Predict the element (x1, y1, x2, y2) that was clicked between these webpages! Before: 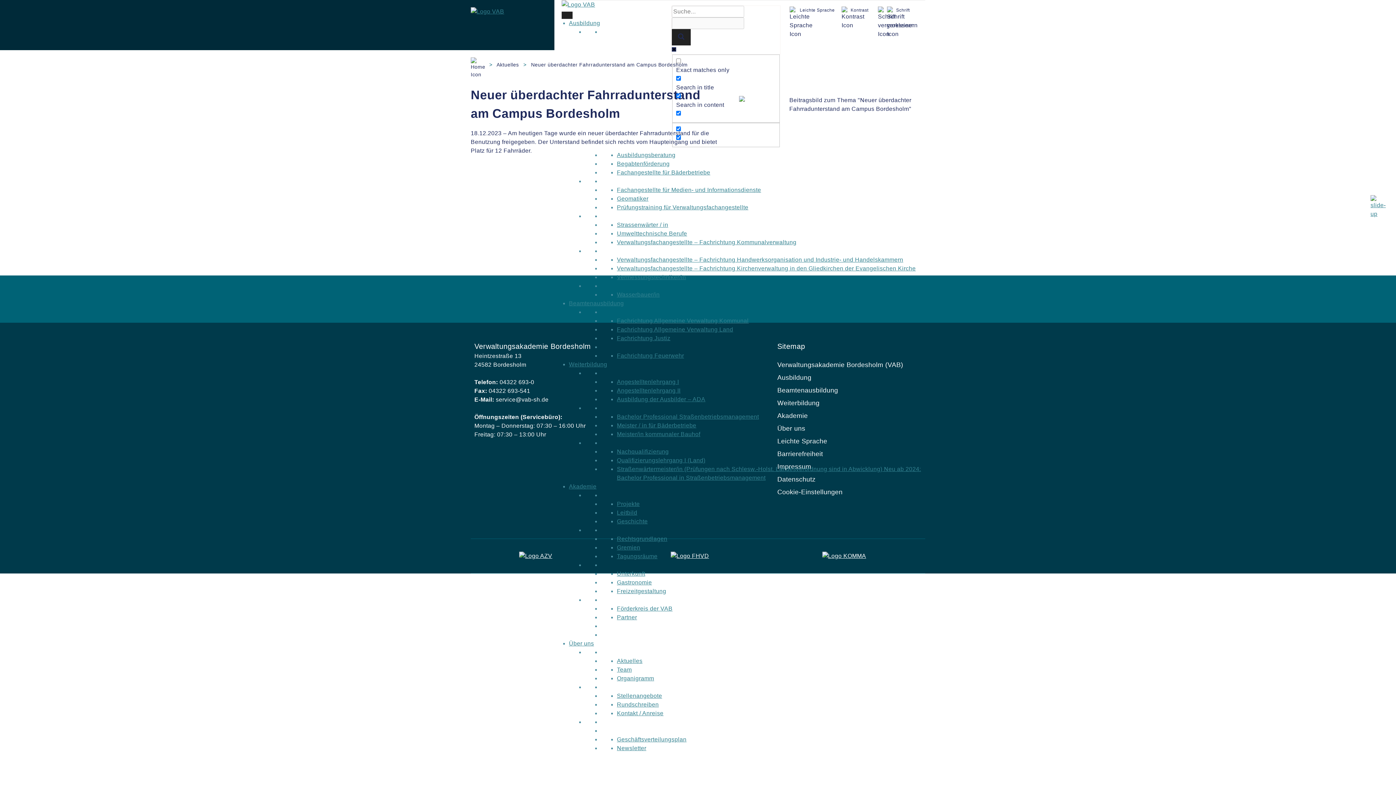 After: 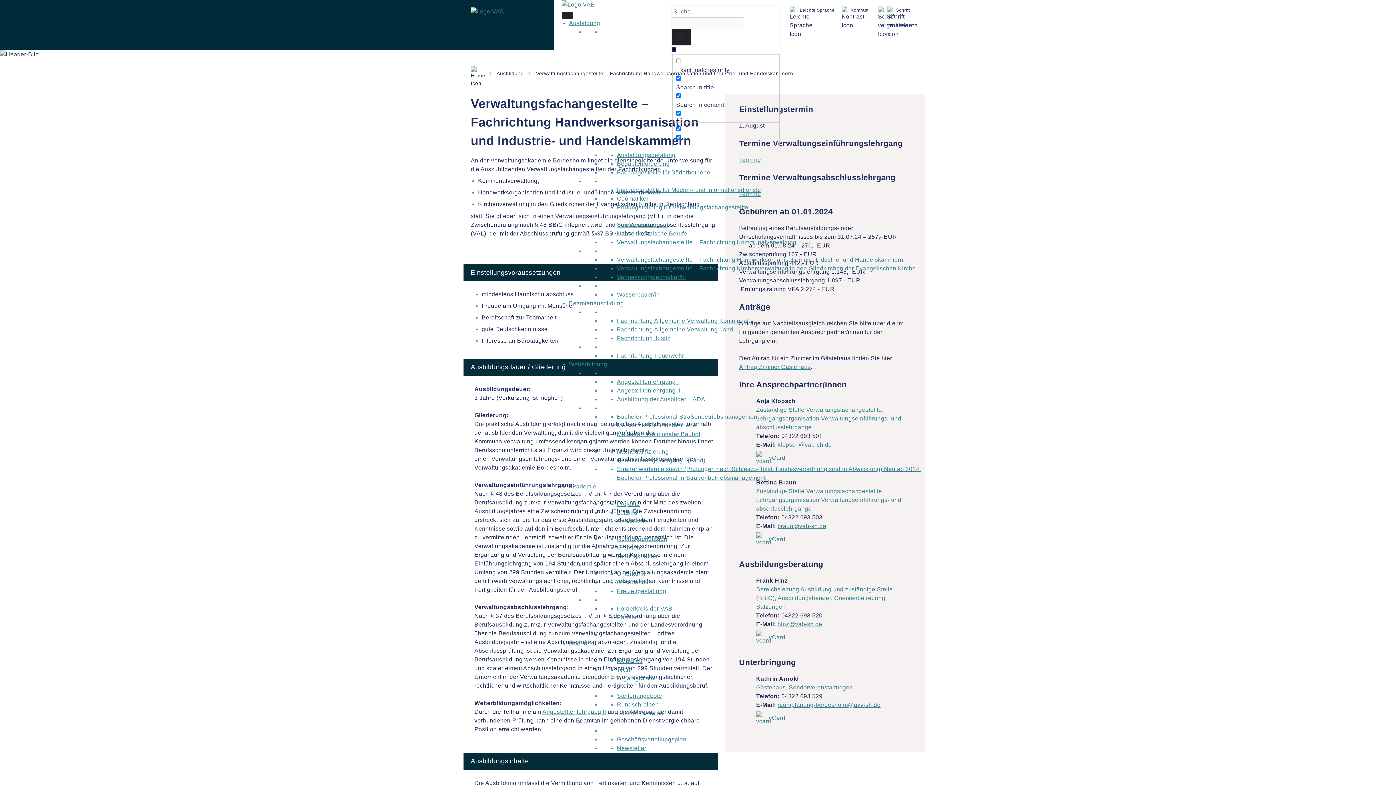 Action: label: Verwaltungsfachangestellte – Fachrichtung Handwerksorganisation und Industrie- und Handelskammern bbox: (617, 256, 903, 262)